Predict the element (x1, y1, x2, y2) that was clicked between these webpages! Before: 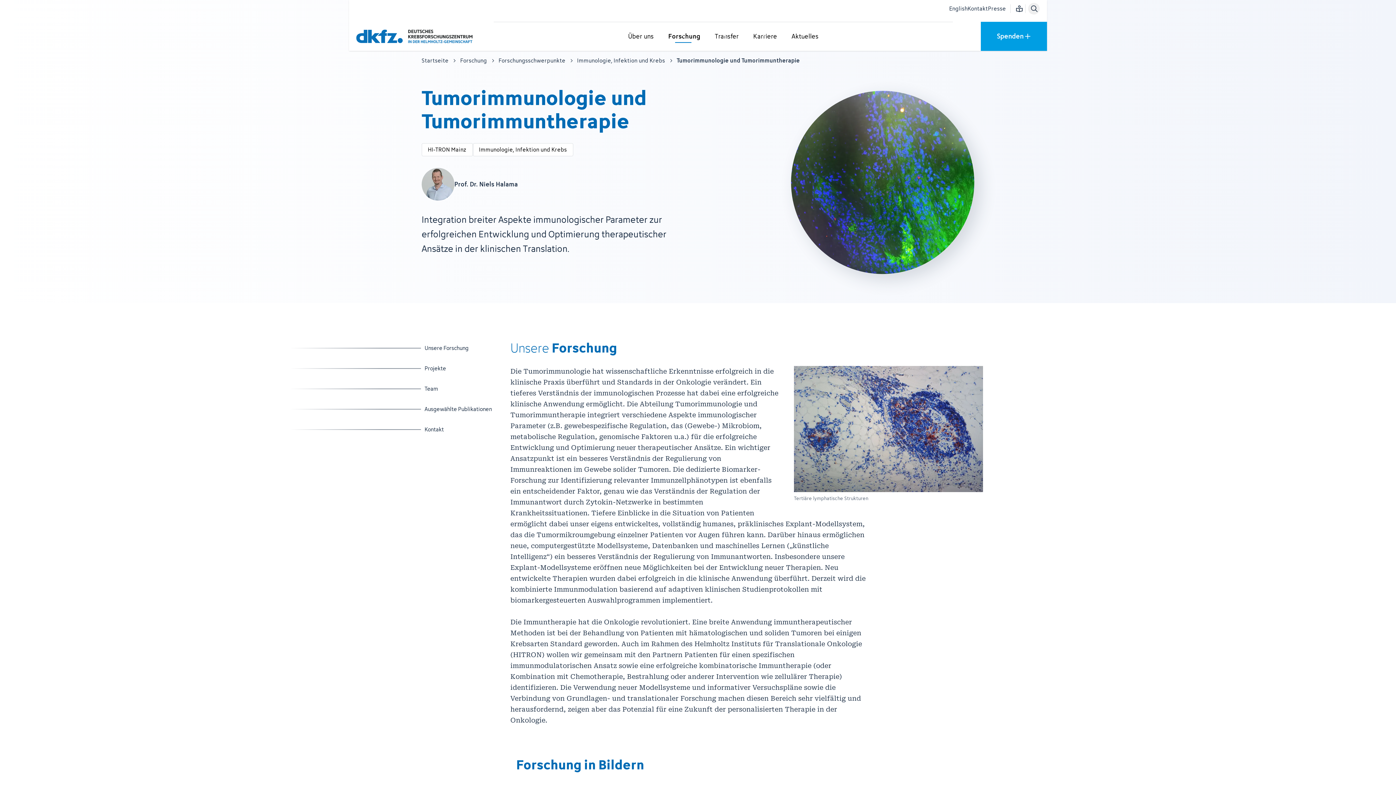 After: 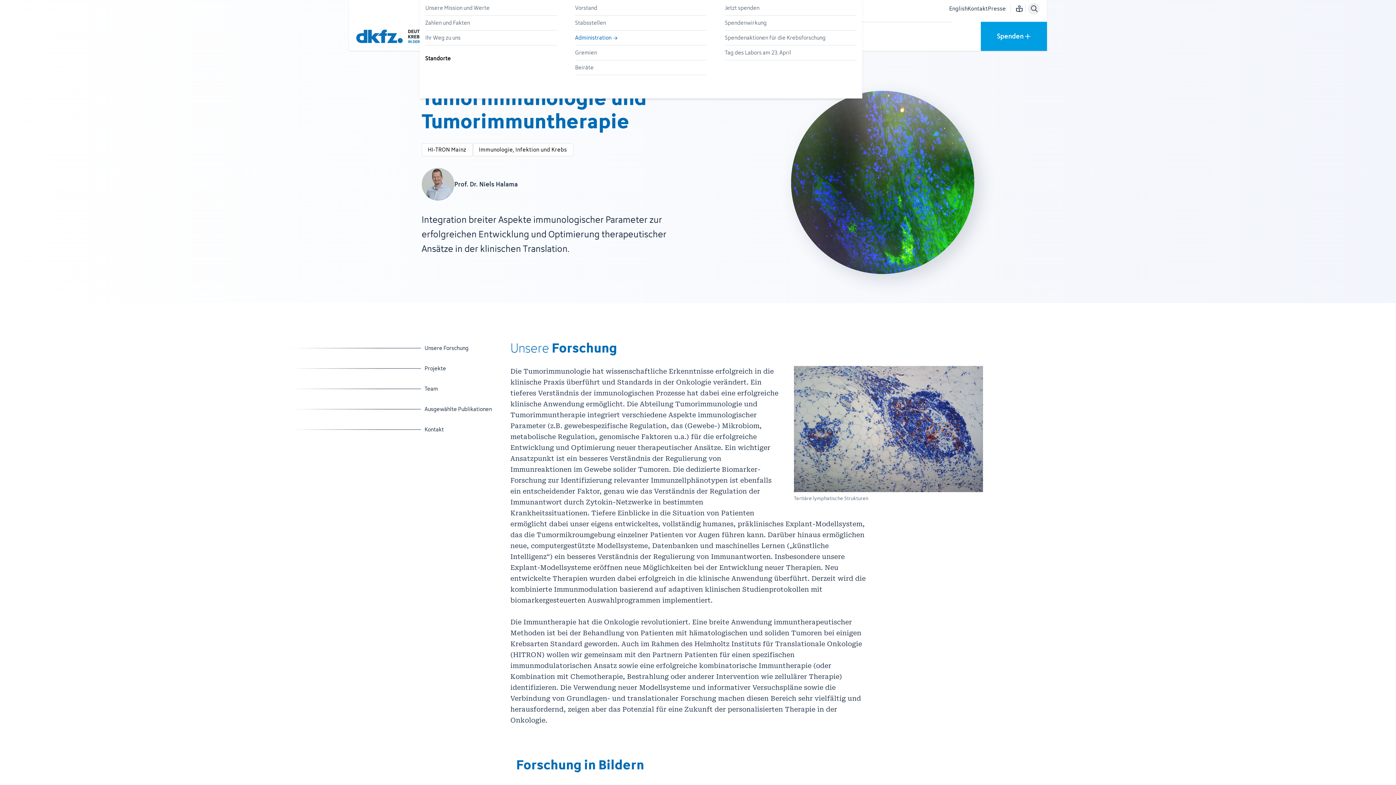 Action: label: Untermenü für Über uns öffnen bbox: (638, 34, 640, 35)